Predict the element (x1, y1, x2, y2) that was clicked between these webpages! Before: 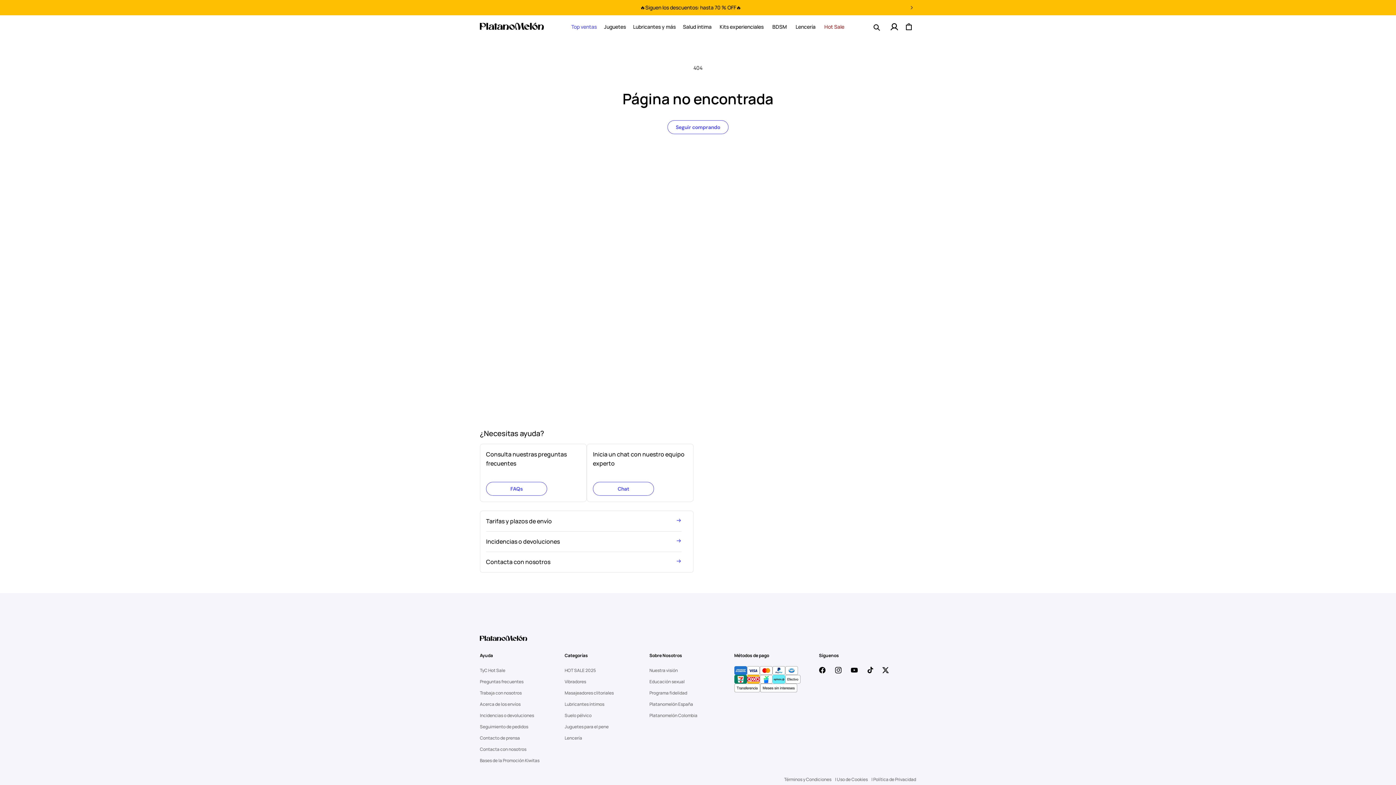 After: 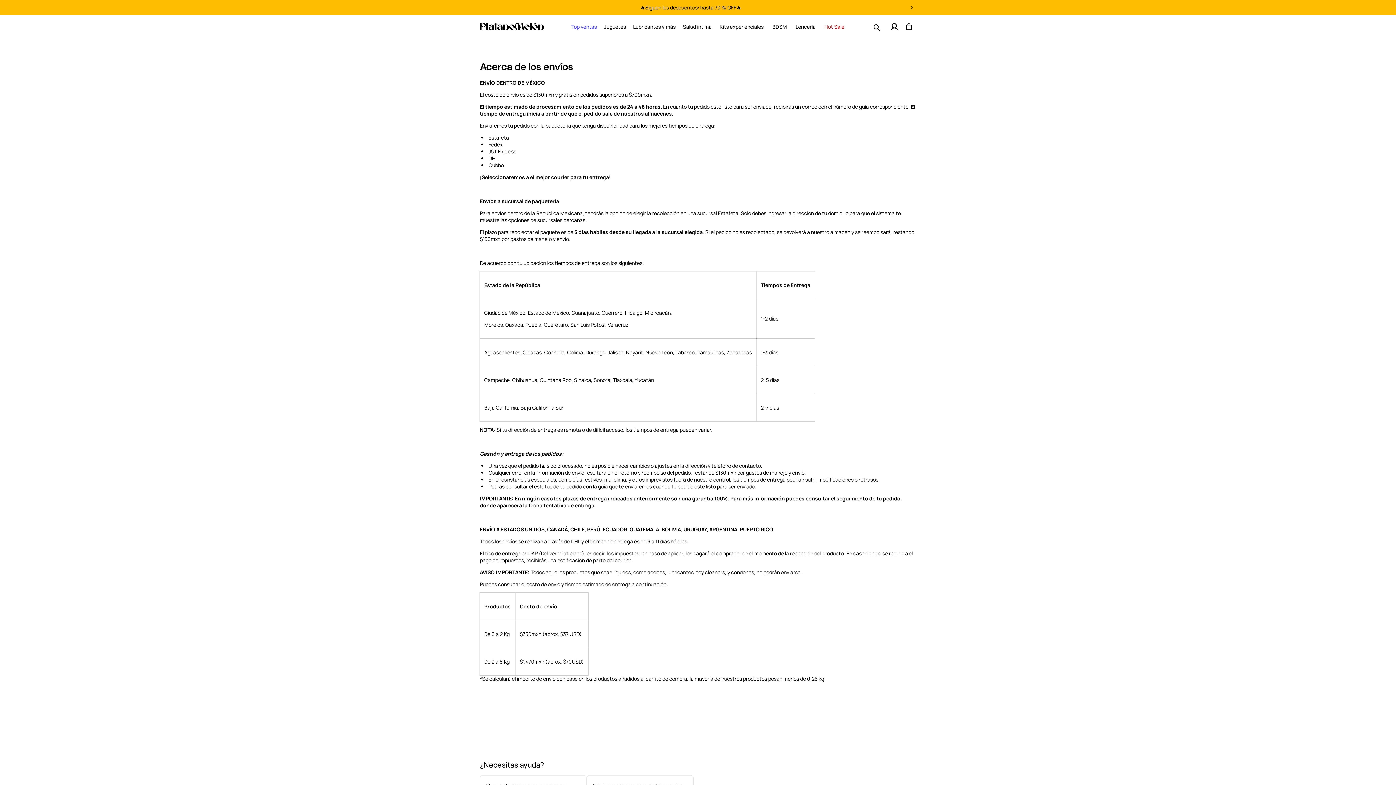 Action: bbox: (480, 698, 520, 710) label: Acerca de los envíos